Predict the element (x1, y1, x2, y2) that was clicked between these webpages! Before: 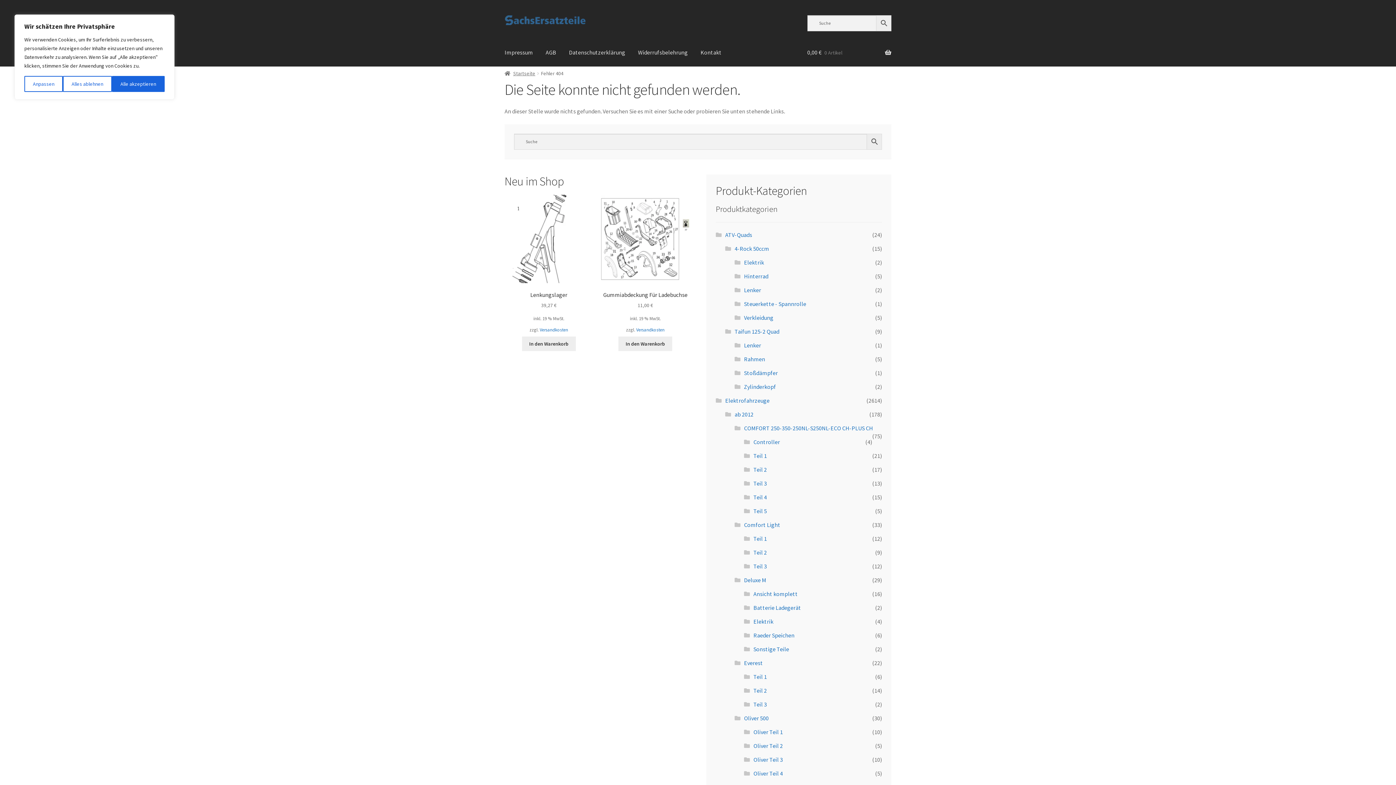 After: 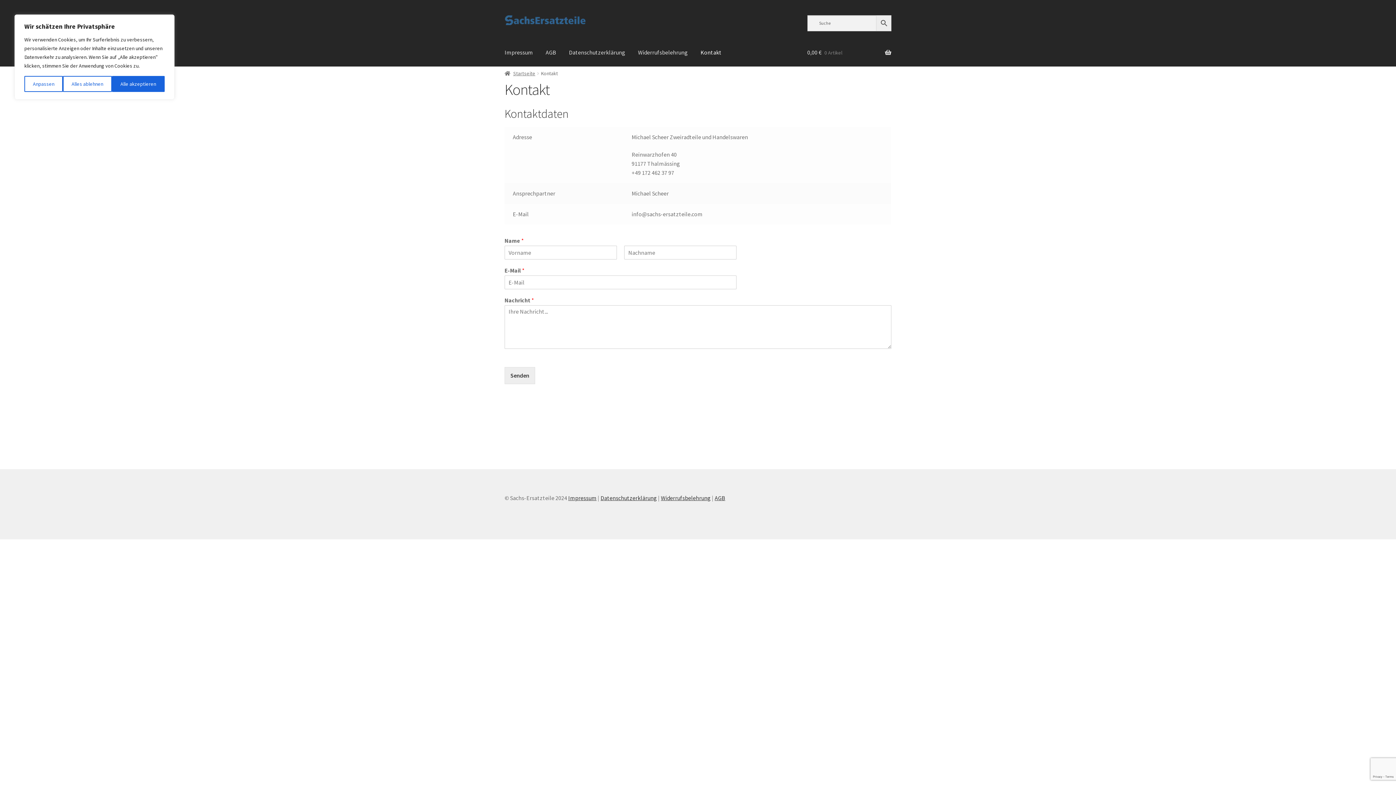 Action: label: Kontakt bbox: (694, 38, 727, 66)